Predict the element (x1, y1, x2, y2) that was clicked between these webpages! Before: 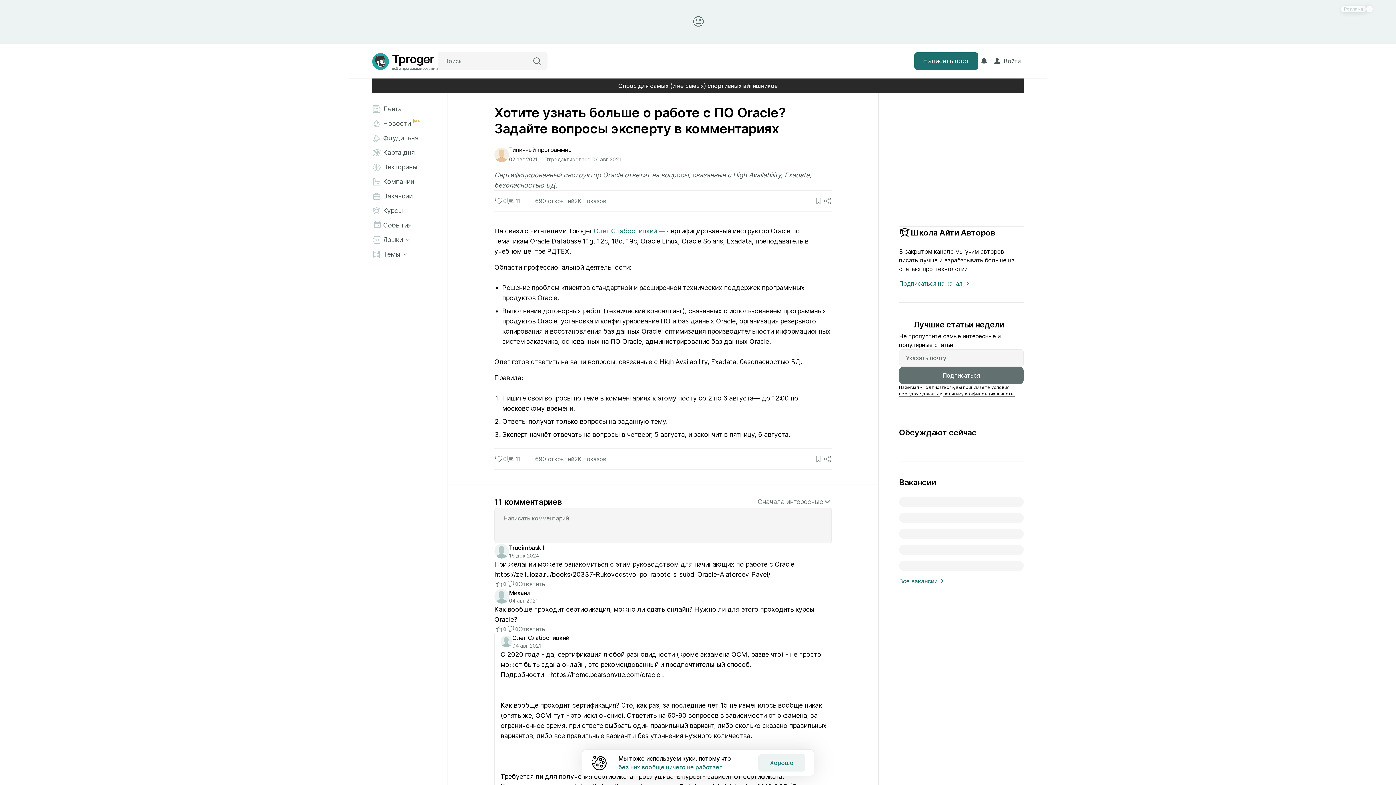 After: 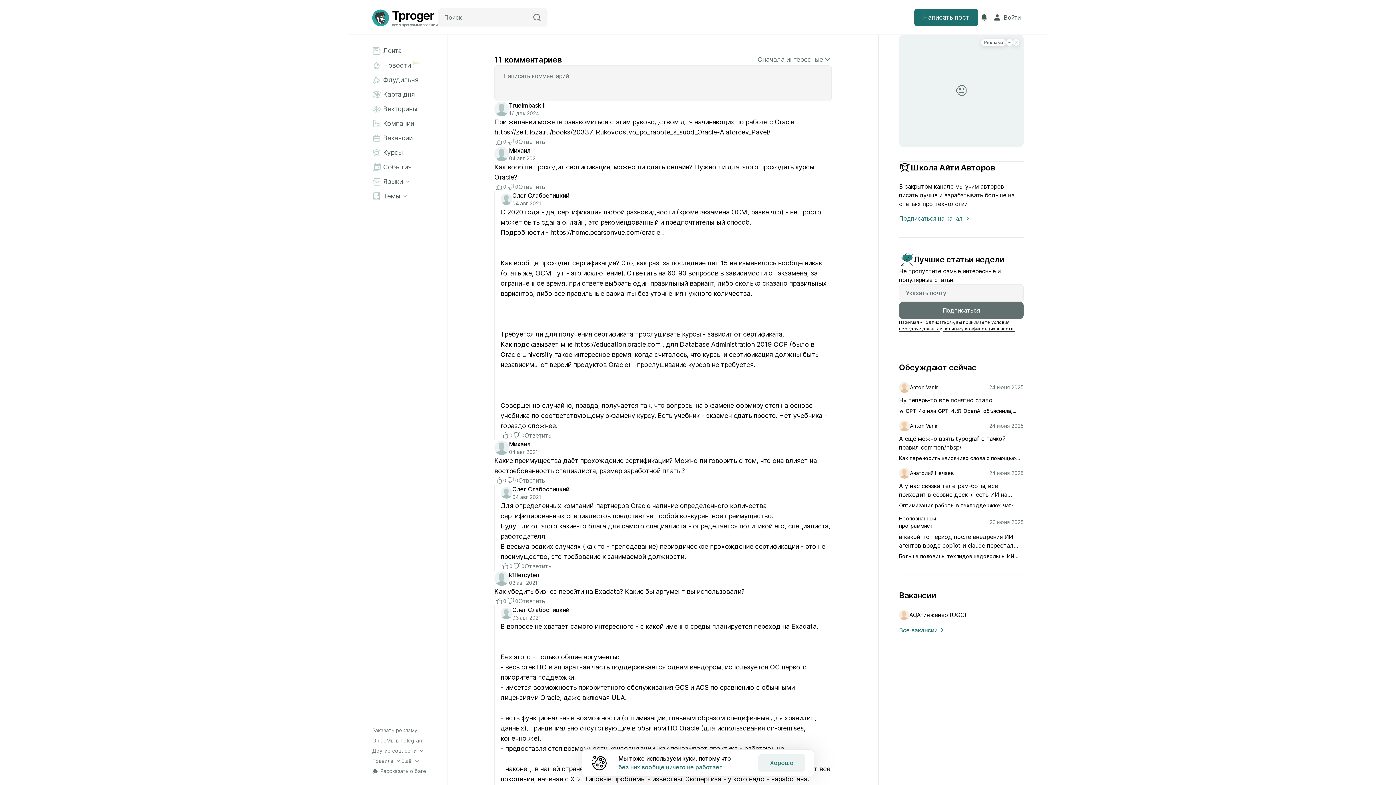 Action: label: 11 bbox: (506, 196, 520, 205)